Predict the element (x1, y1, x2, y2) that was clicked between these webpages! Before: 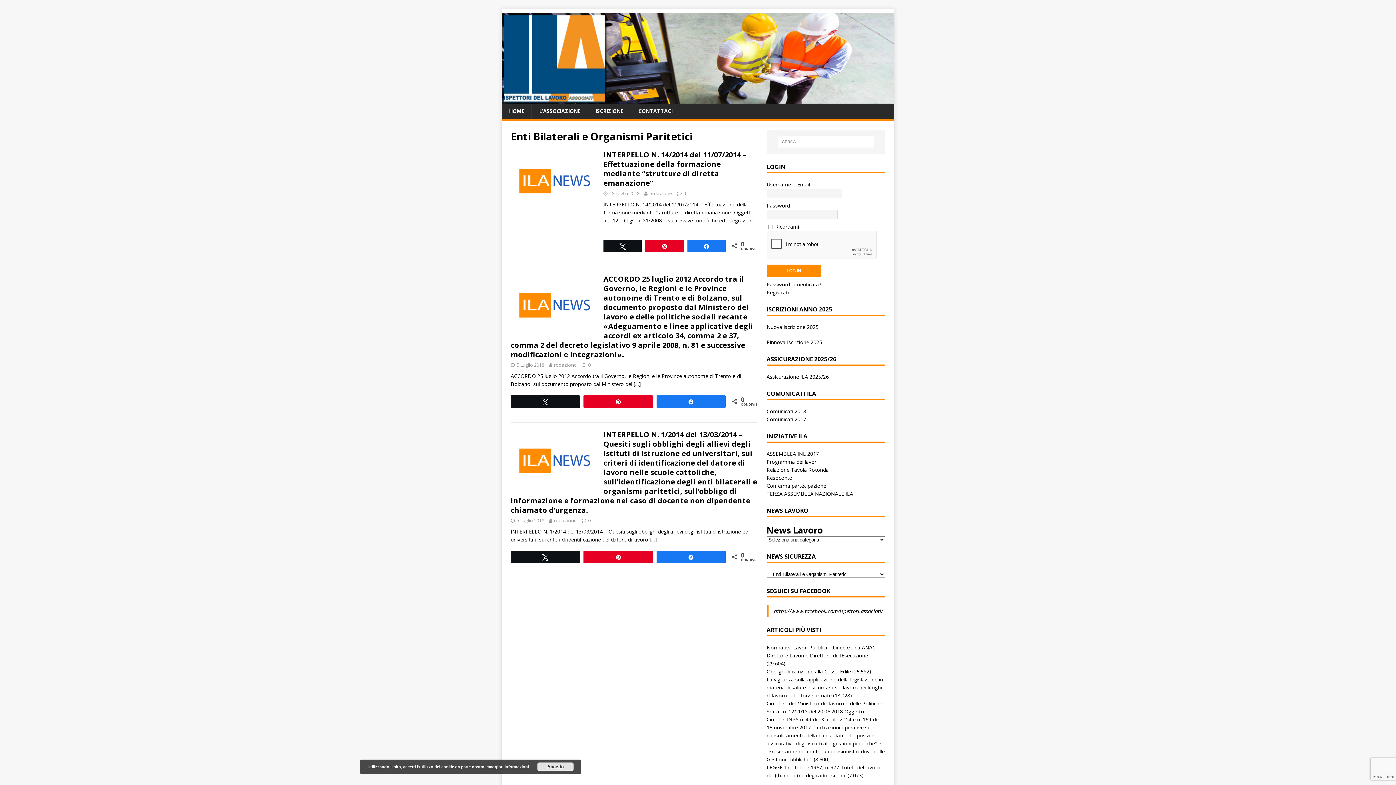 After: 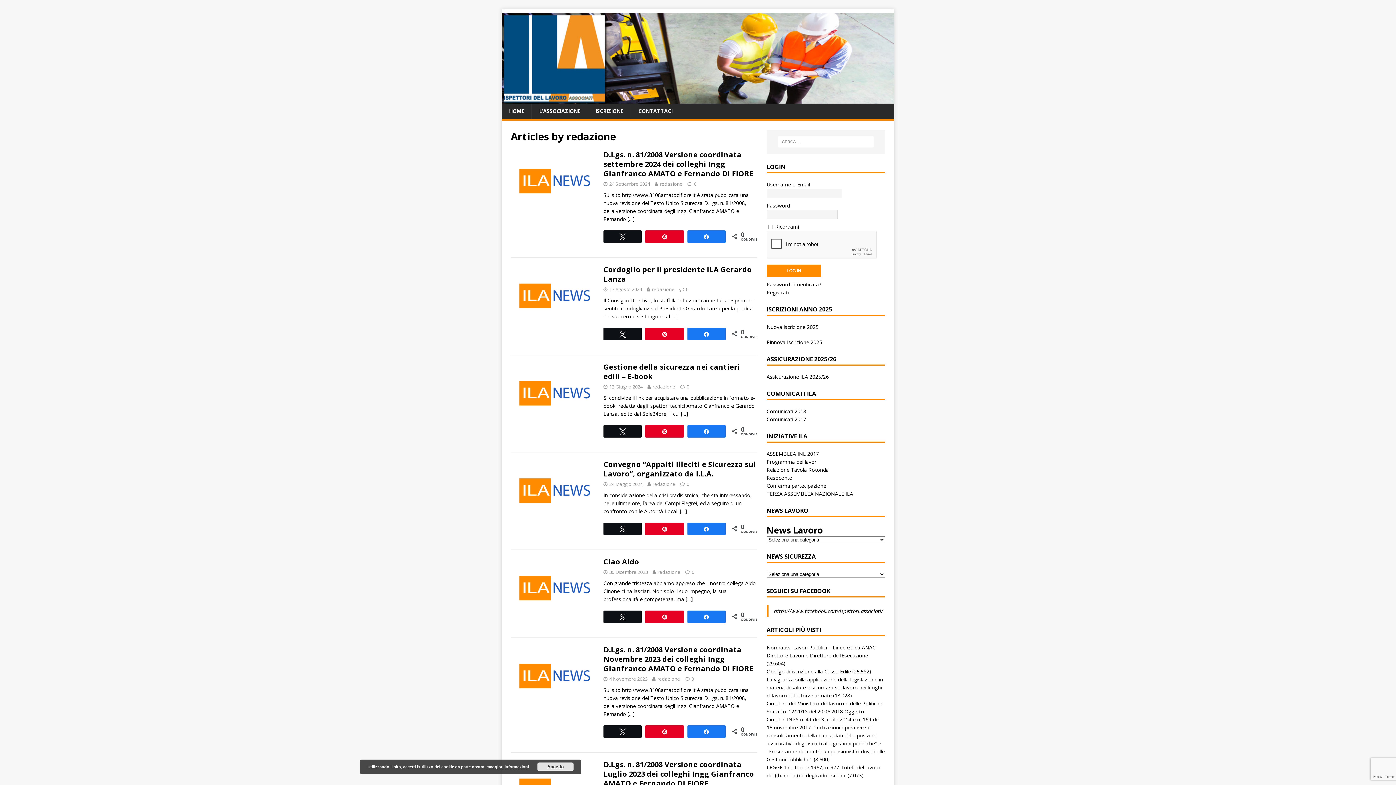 Action: label: redazione bbox: (554, 361, 577, 368)